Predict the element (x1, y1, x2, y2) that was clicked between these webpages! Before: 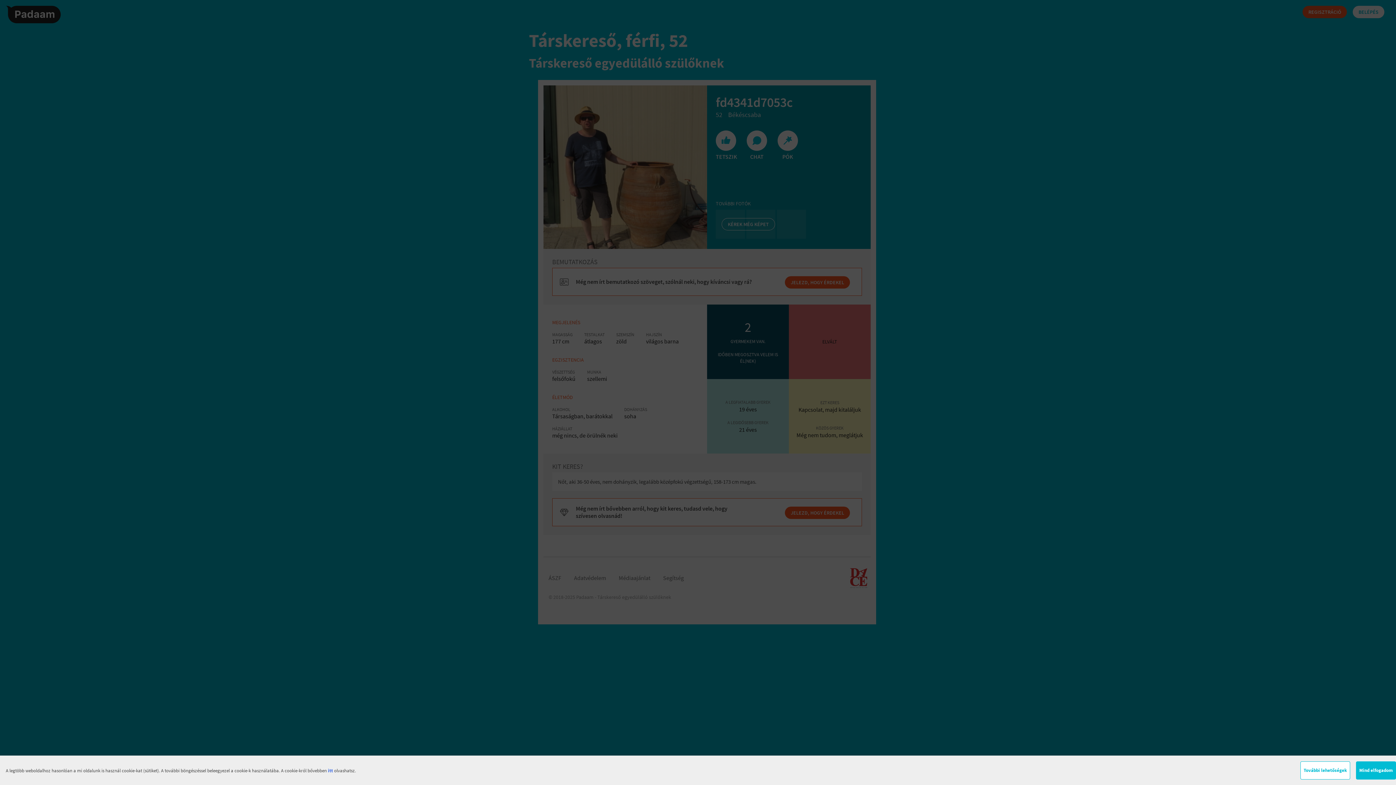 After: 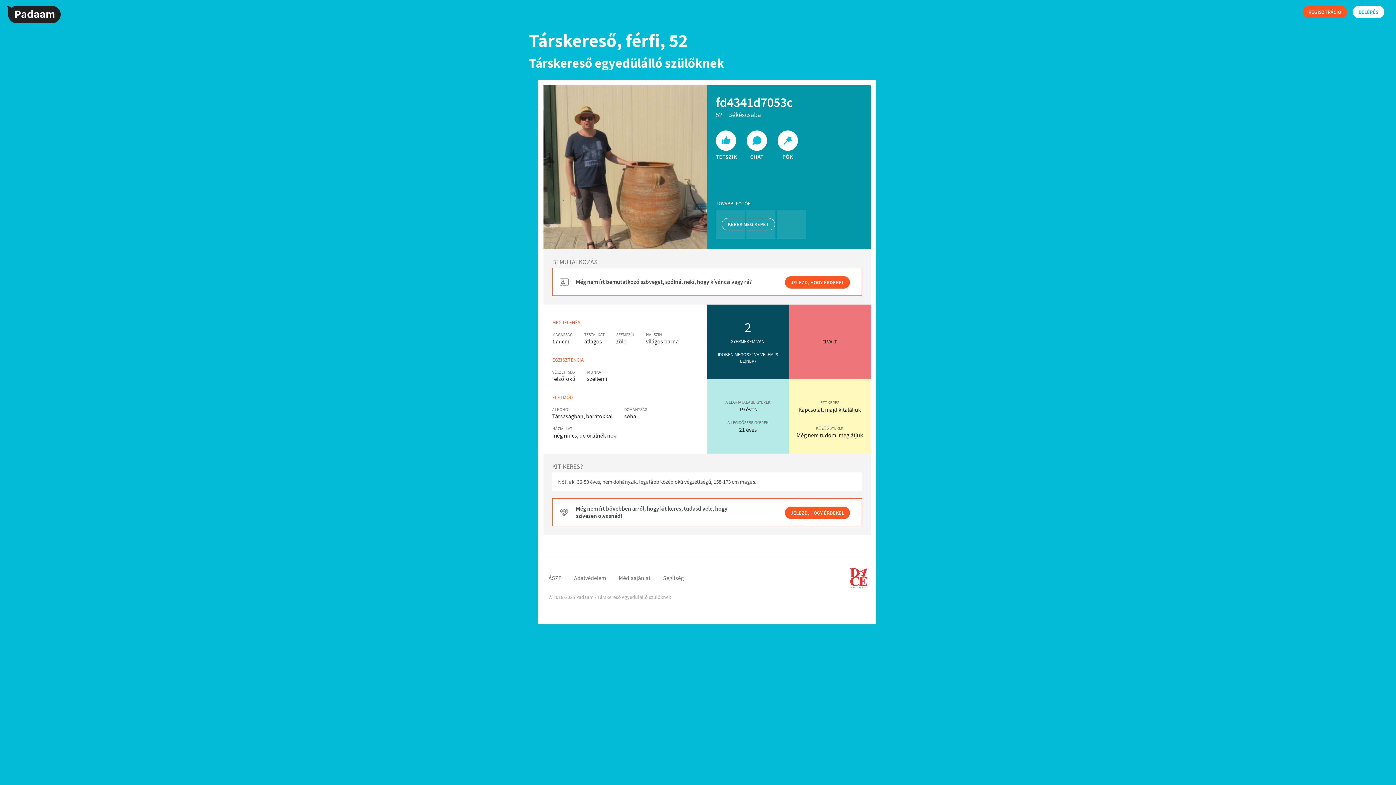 Action: bbox: (1356, 761, 1396, 780) label: Mind elfogadom